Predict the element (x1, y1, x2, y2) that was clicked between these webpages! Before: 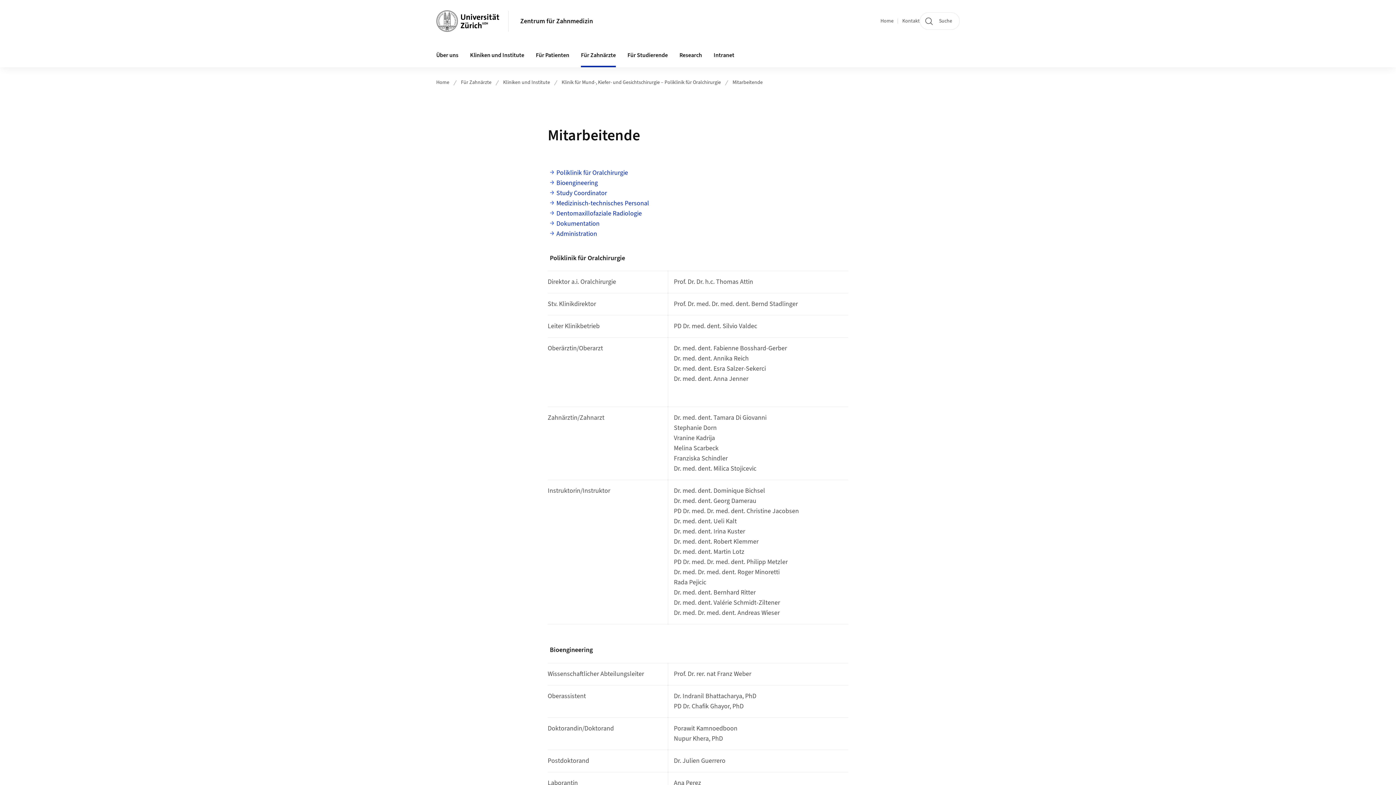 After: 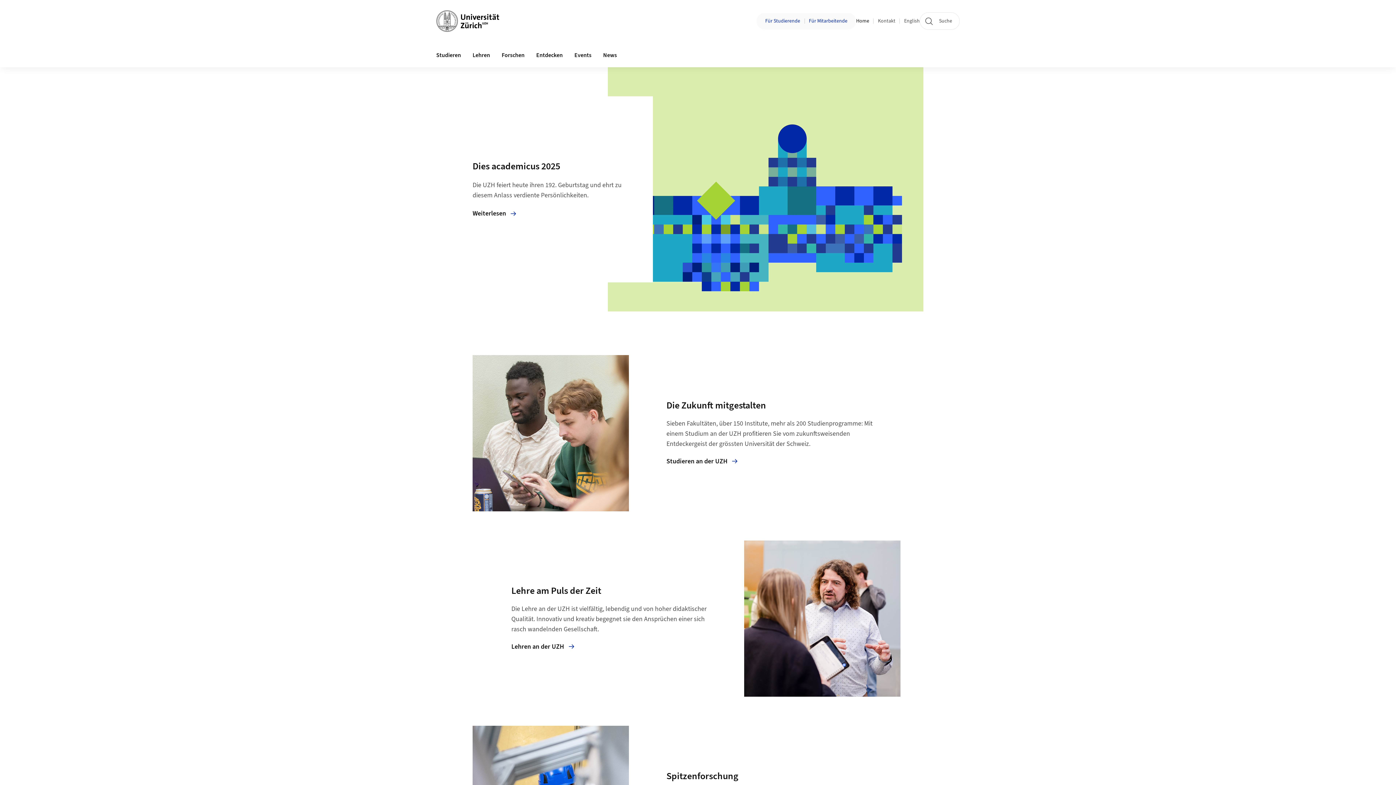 Action: bbox: (436, 10, 499, 32)